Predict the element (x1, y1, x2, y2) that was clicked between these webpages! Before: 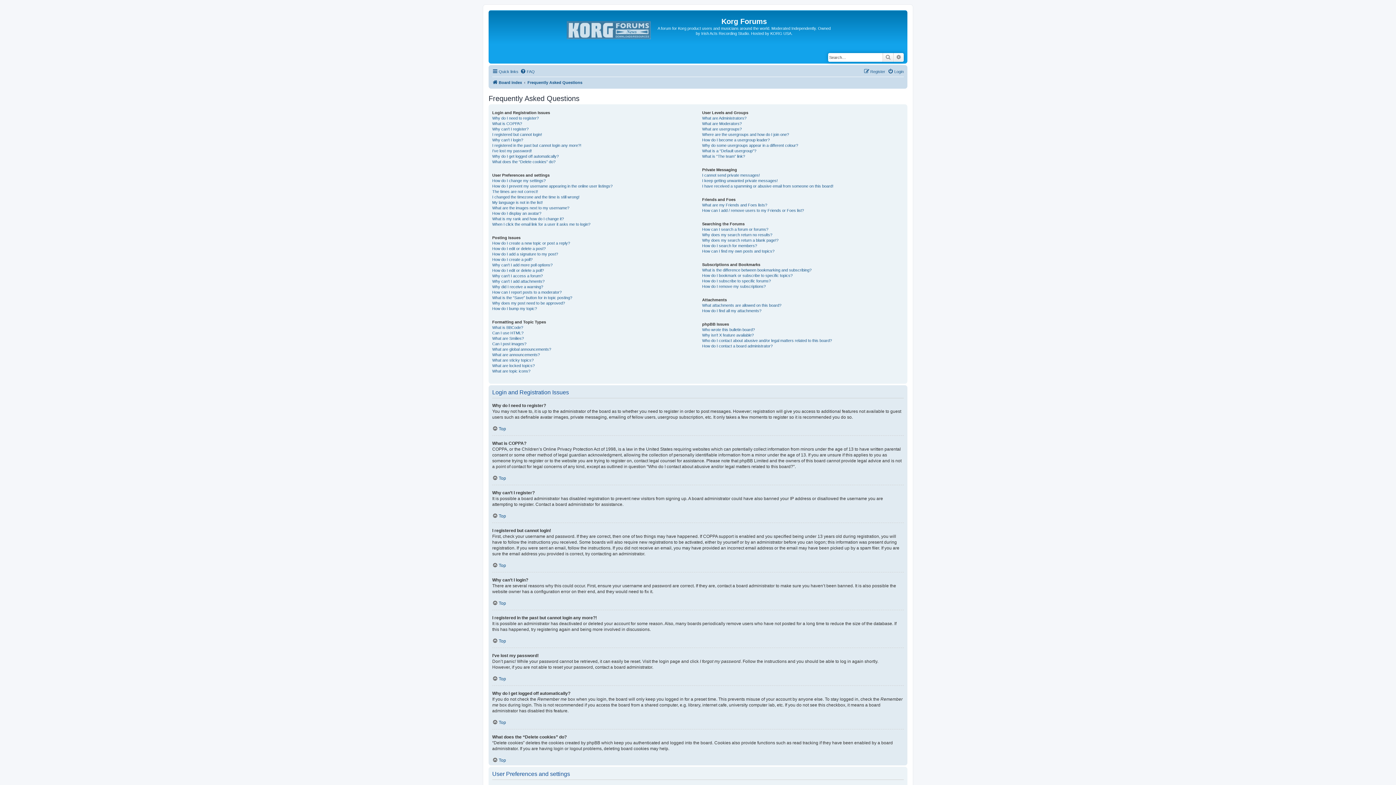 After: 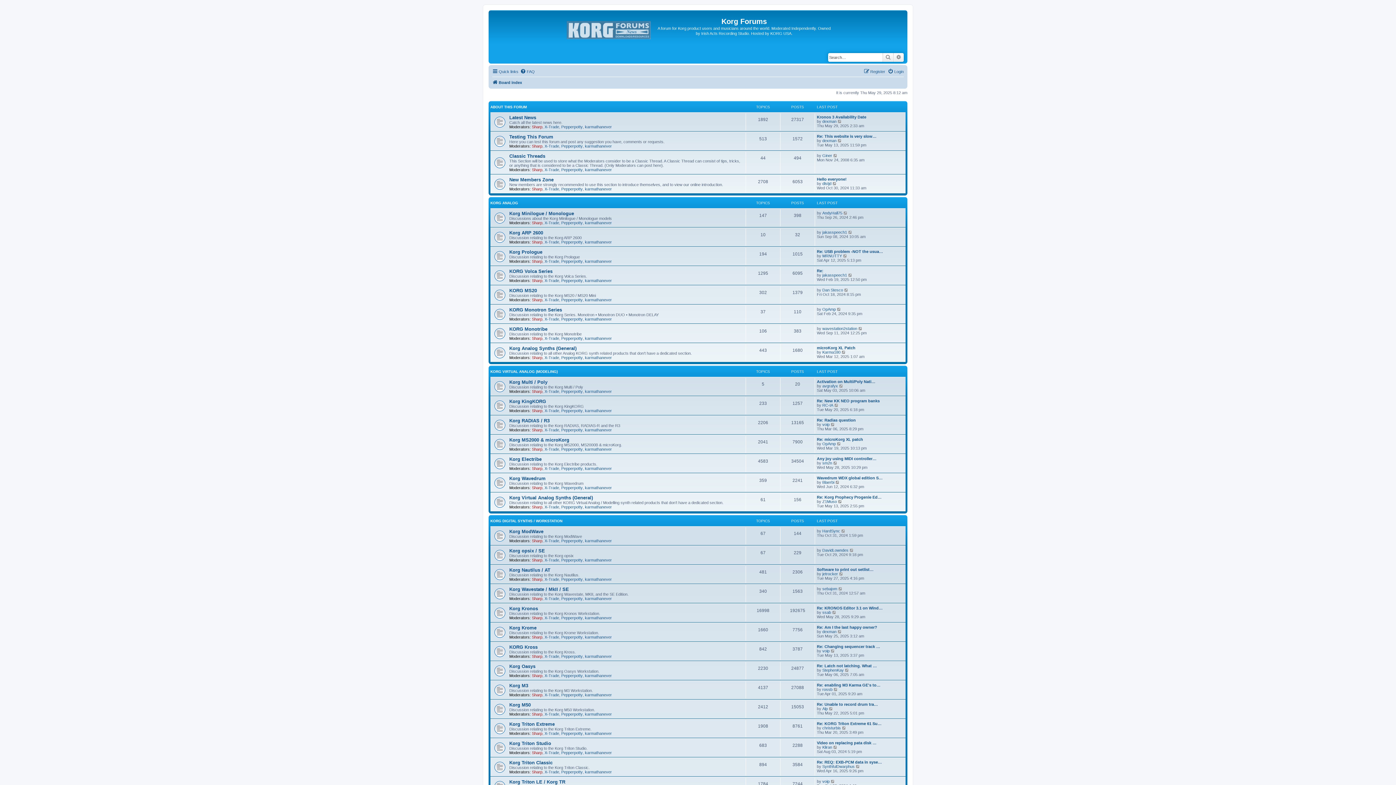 Action: bbox: (563, 17, 655, 40)